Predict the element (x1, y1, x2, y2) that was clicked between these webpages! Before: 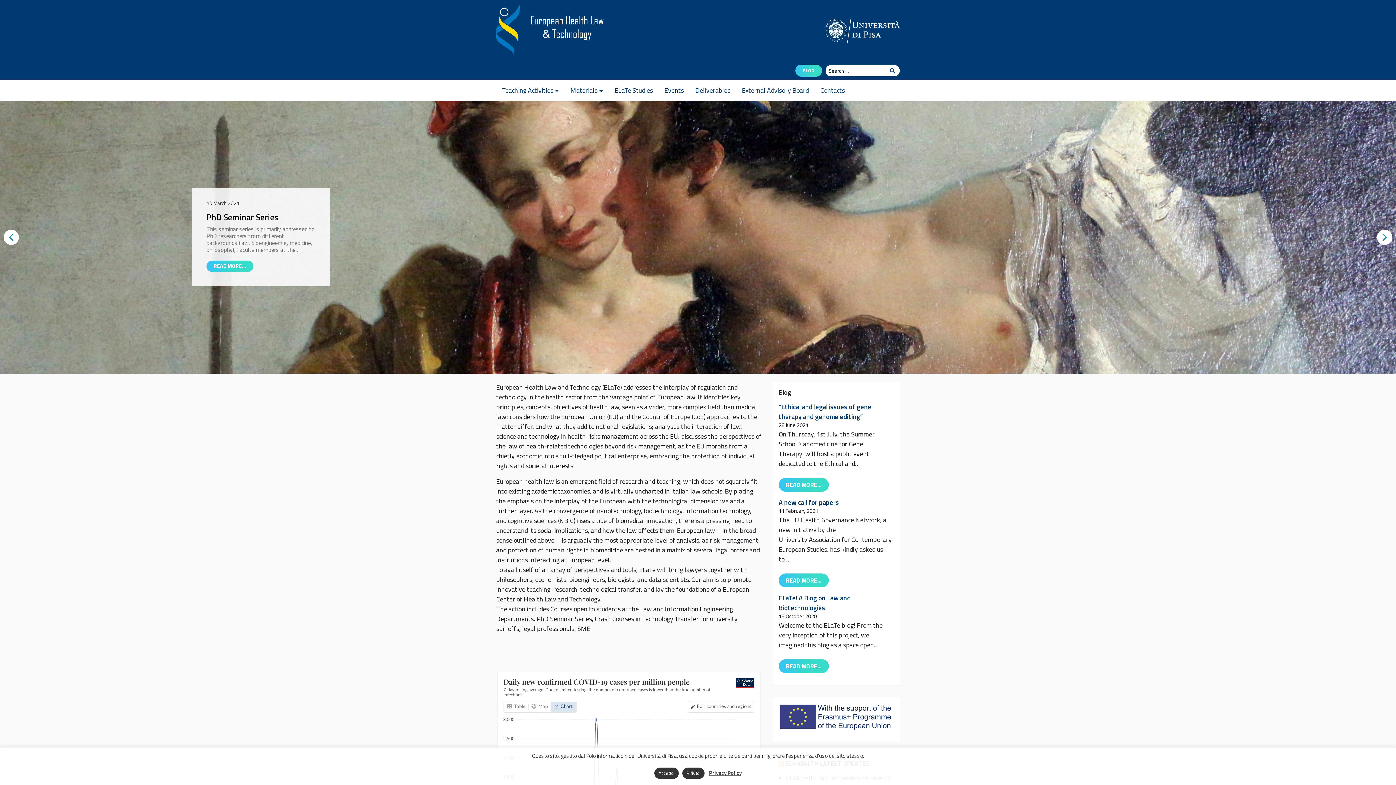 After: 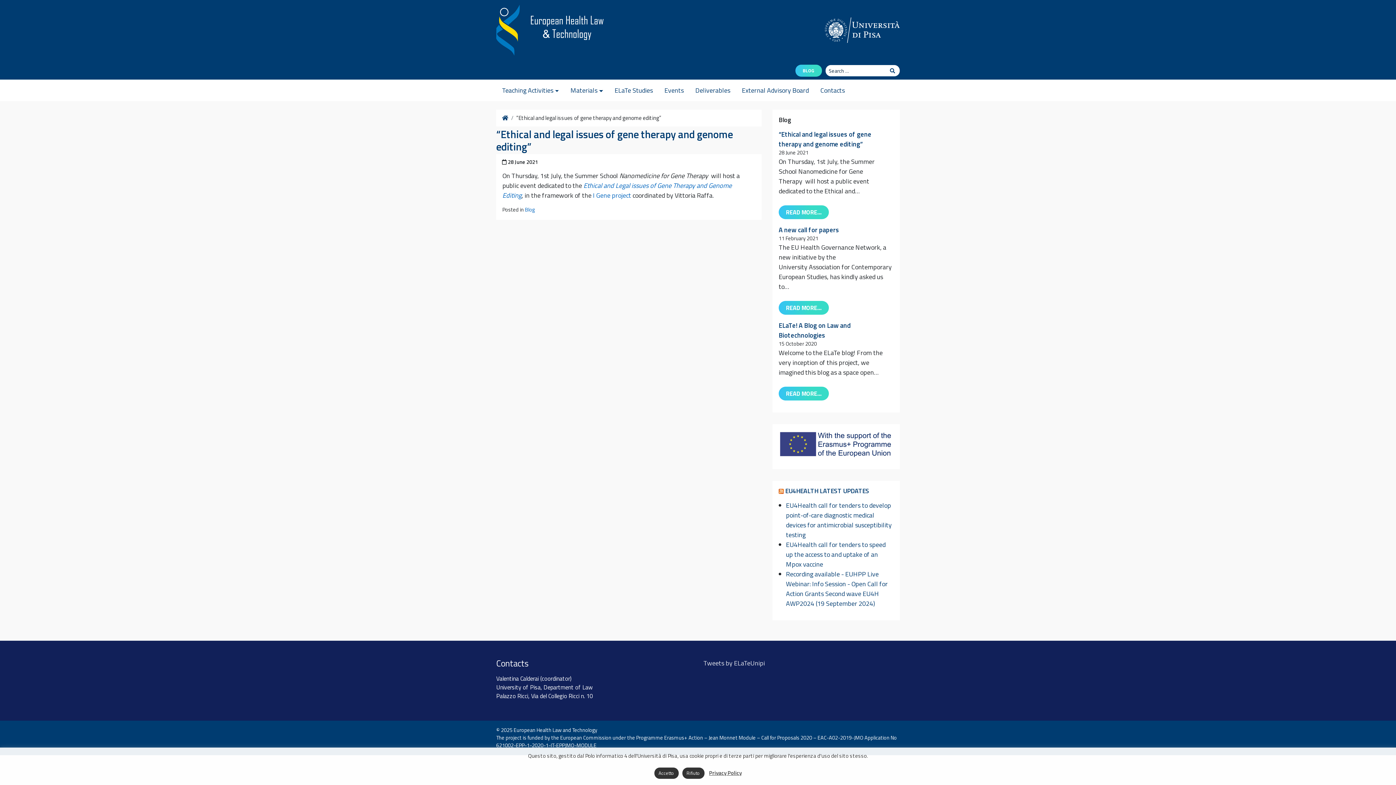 Action: bbox: (778, 478, 829, 492) label: READ MORE...